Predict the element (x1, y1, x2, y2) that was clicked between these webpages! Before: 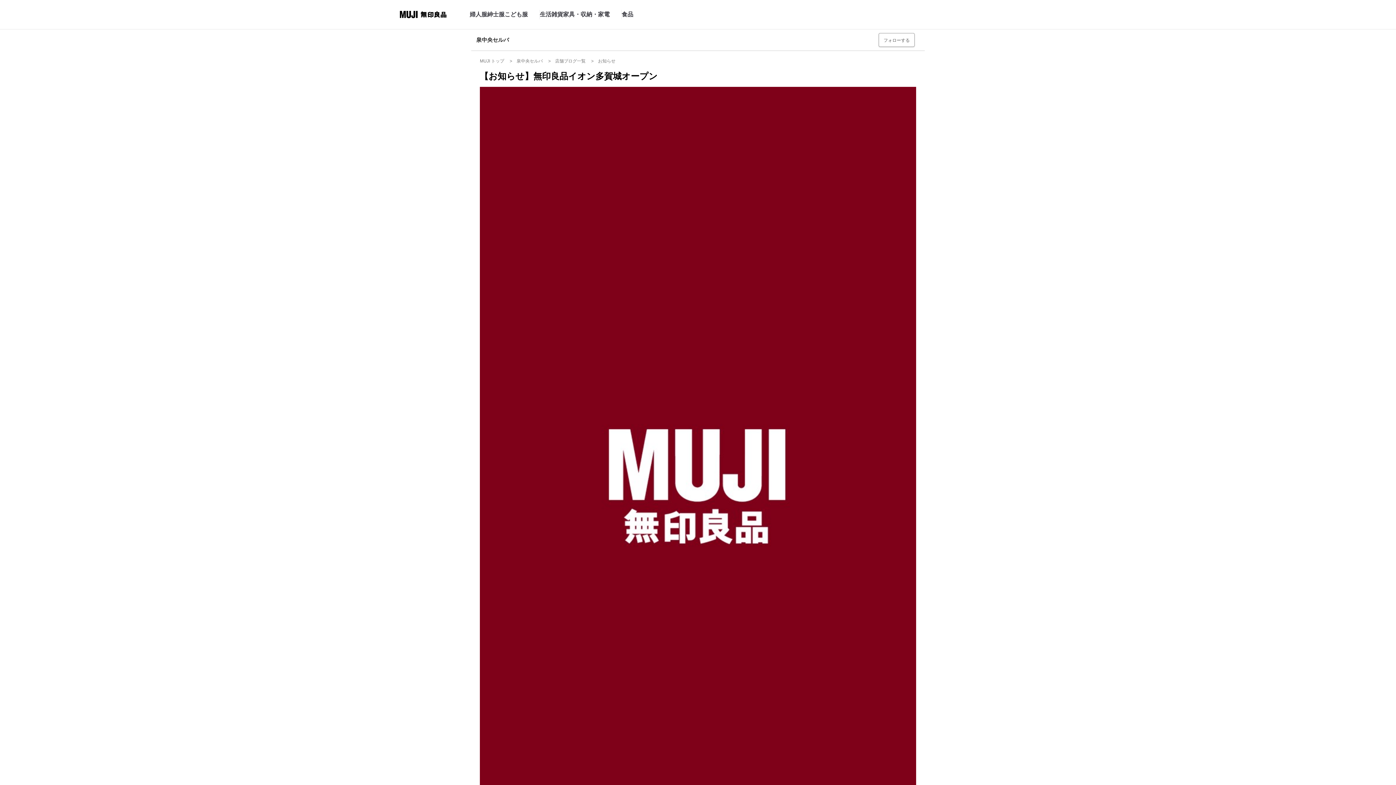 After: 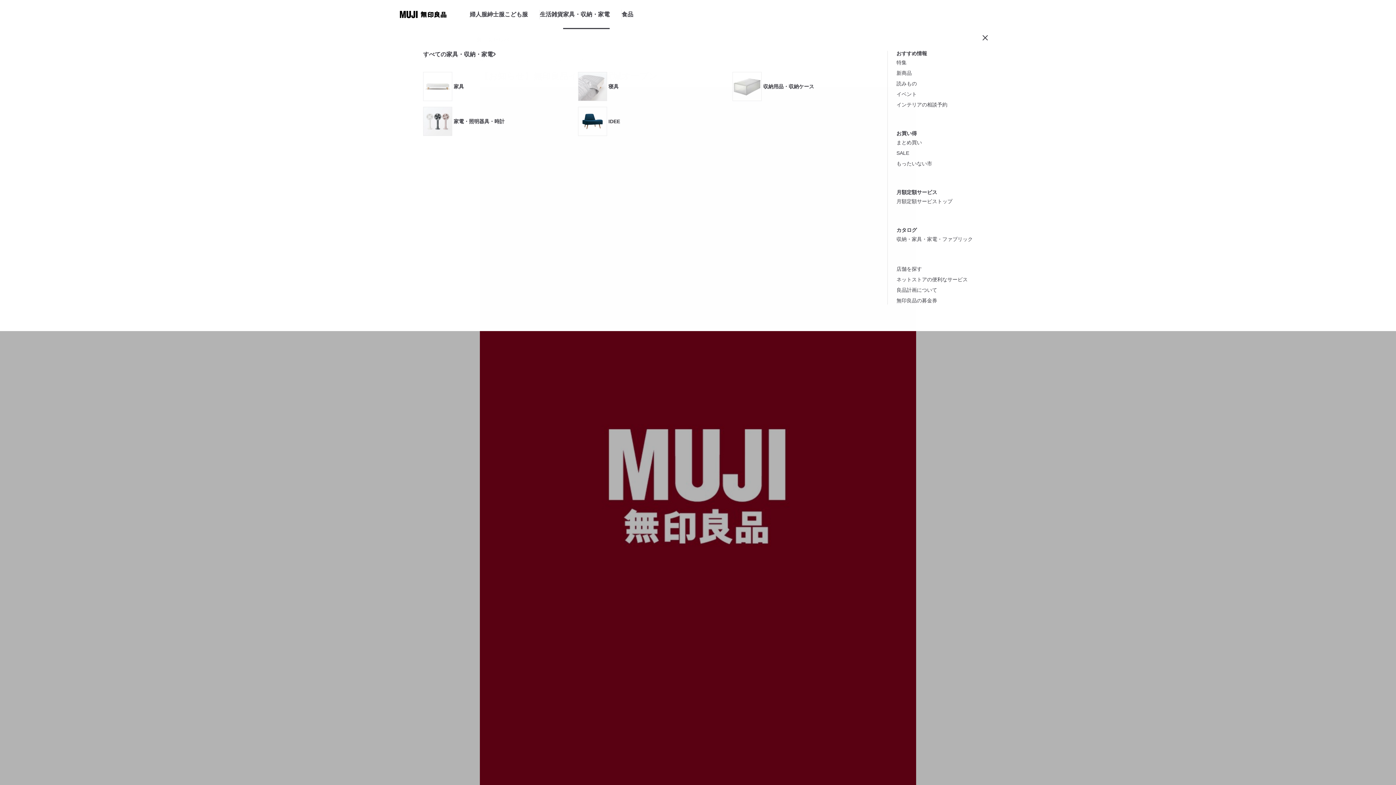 Action: bbox: (563, 0, 609, 29) label: 家具・収納・家電のカテゴリーメニューを開く